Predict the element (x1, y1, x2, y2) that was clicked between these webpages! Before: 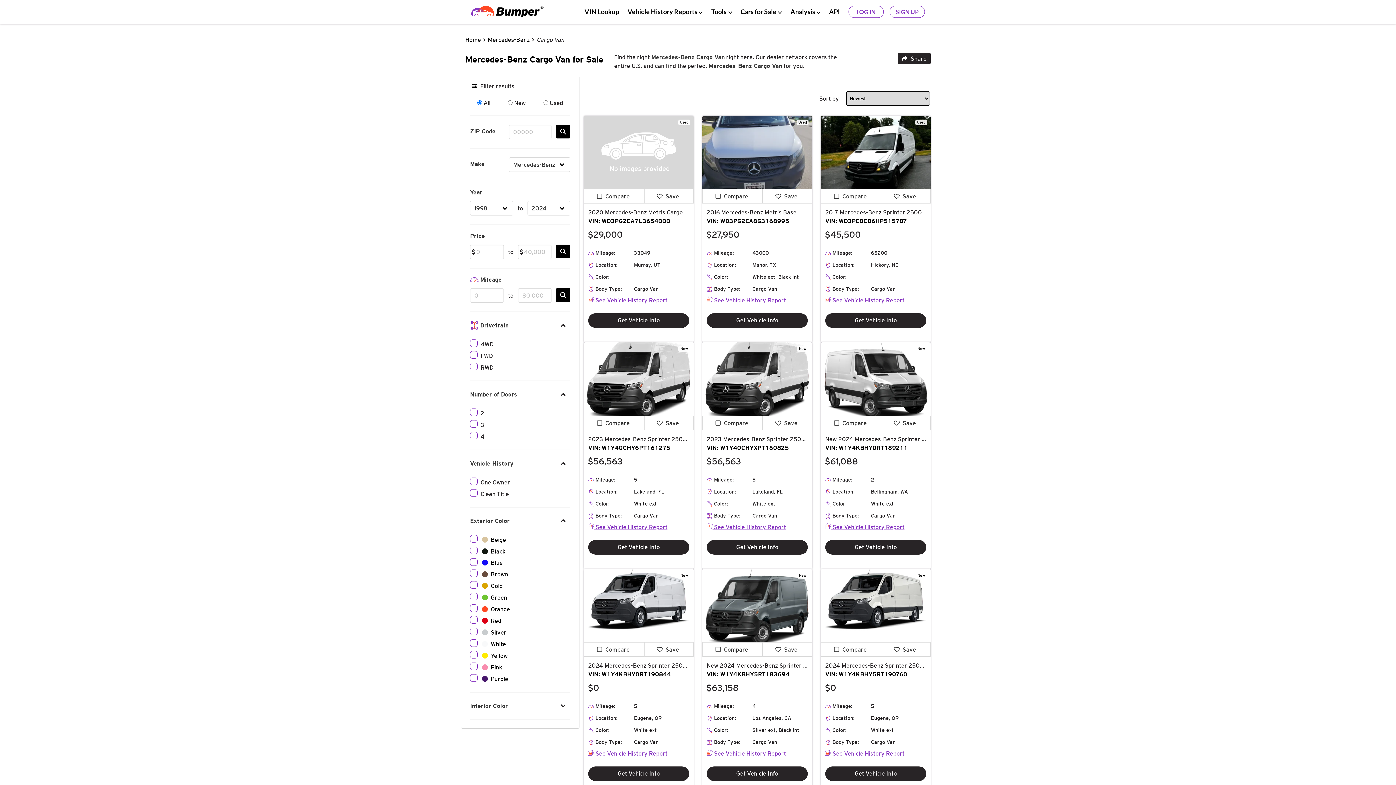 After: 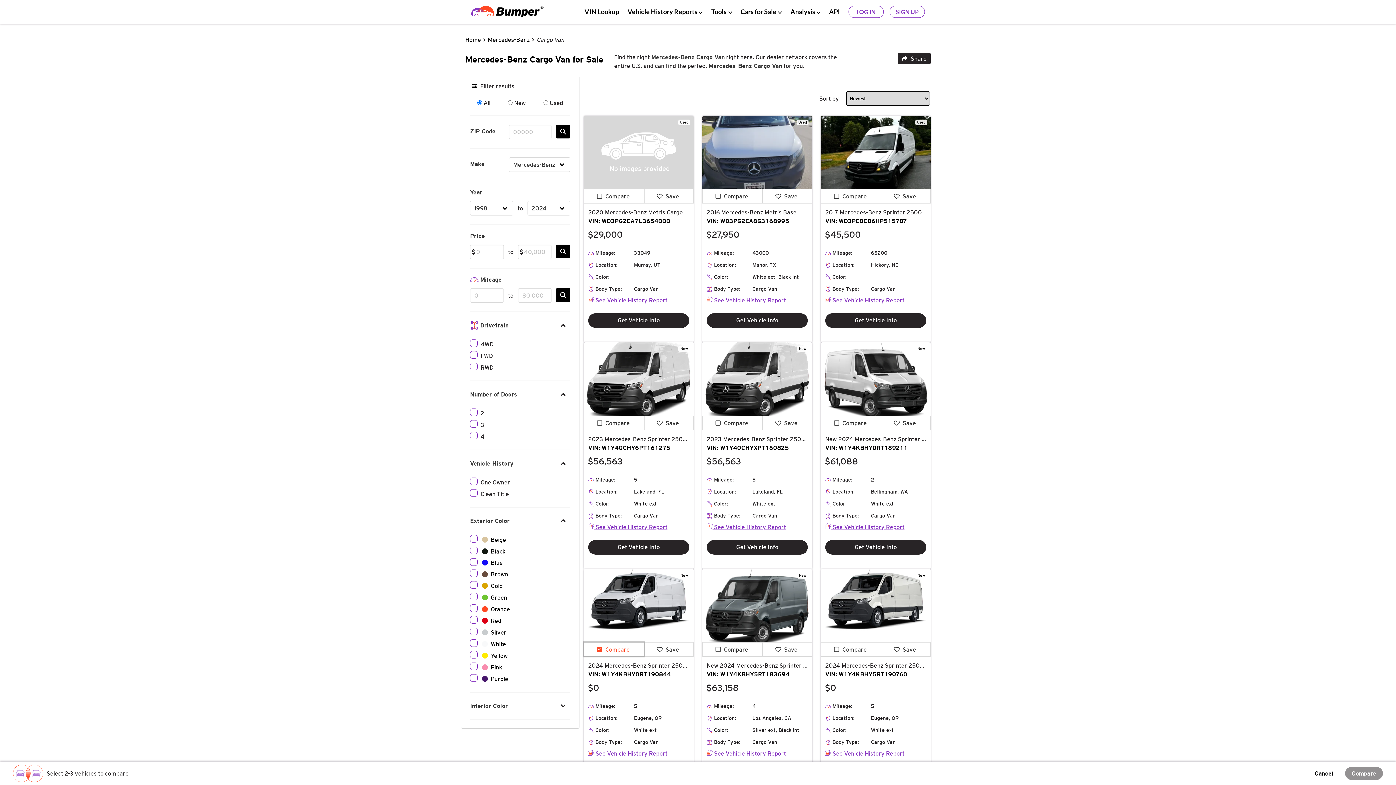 Action: bbox: (584, 642, 644, 657) label: Compare